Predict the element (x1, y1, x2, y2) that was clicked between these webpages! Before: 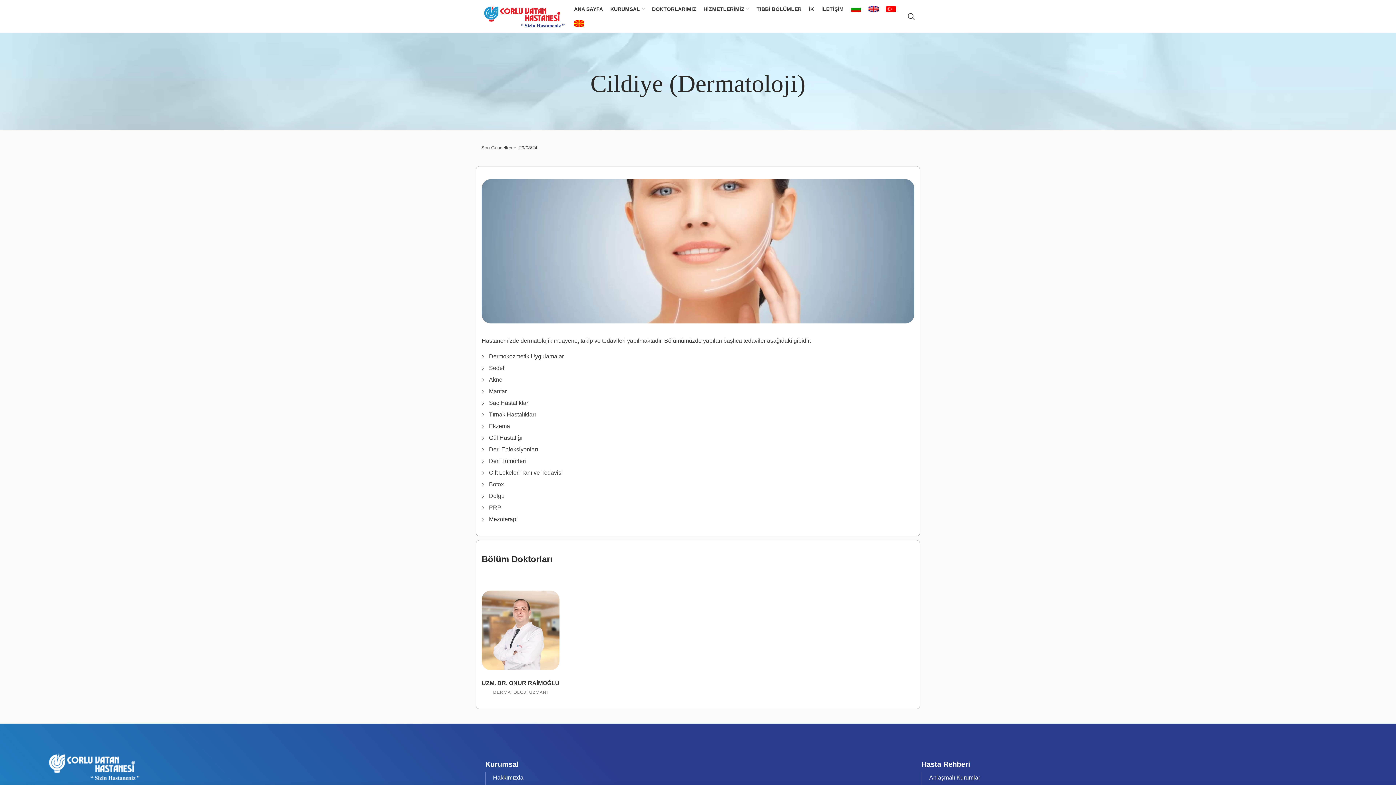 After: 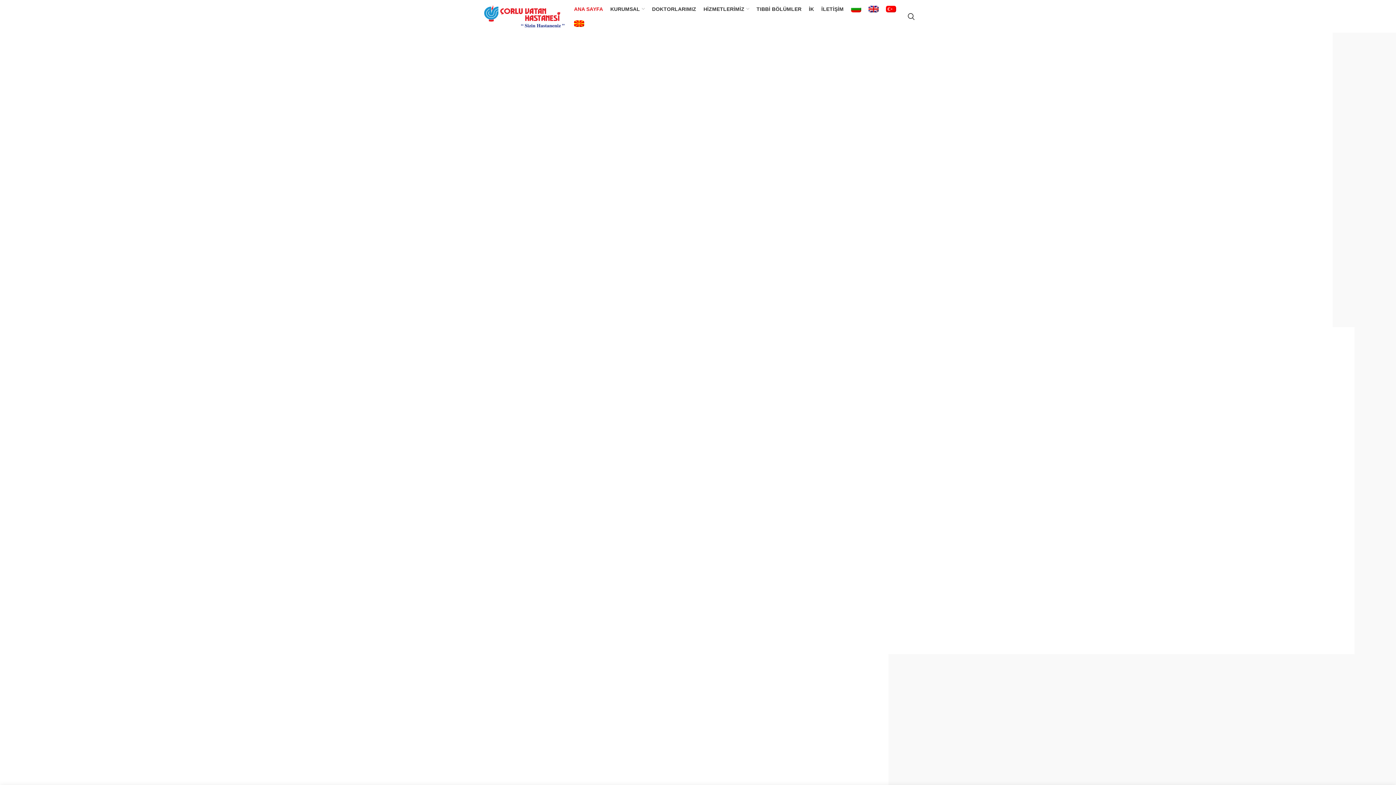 Action: bbox: (570, 1, 606, 16) label: ANA SAYFA